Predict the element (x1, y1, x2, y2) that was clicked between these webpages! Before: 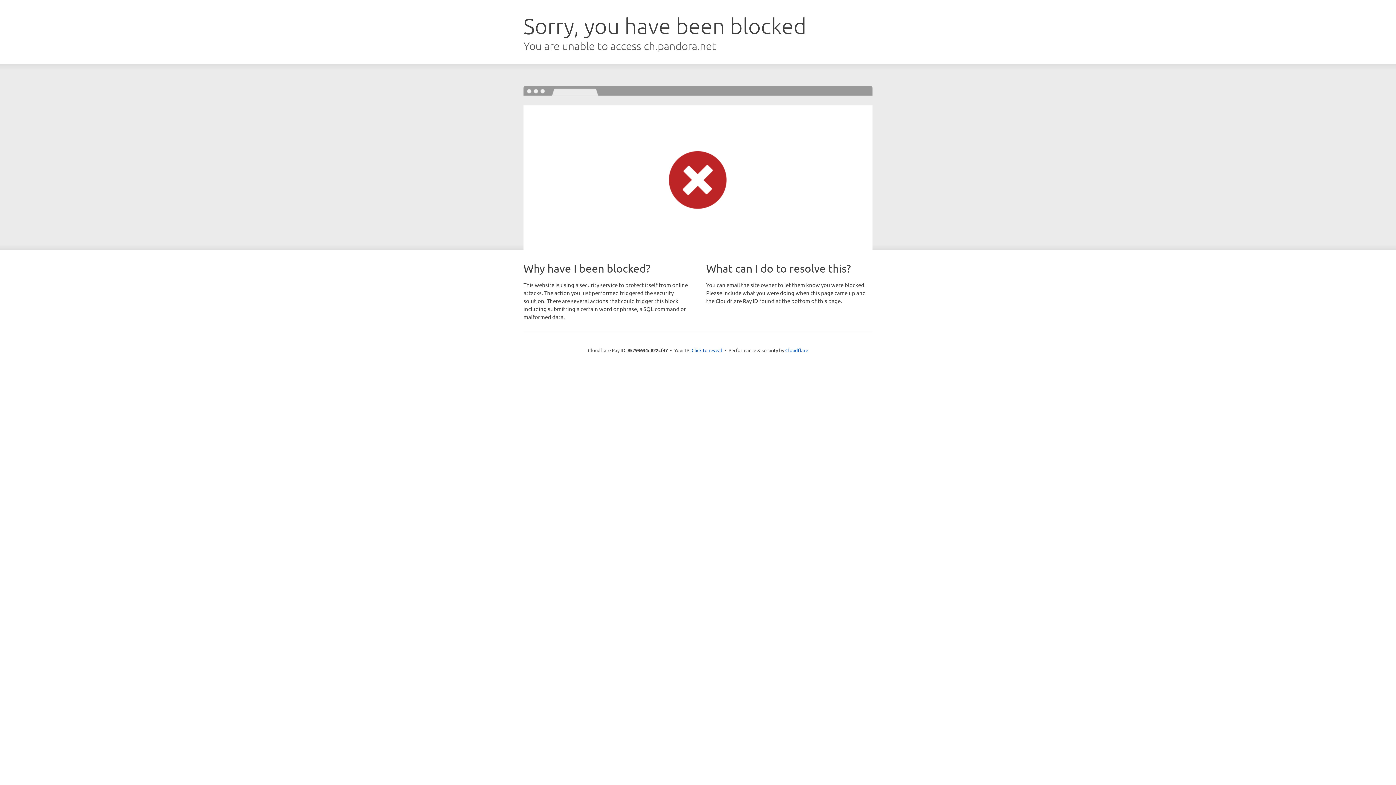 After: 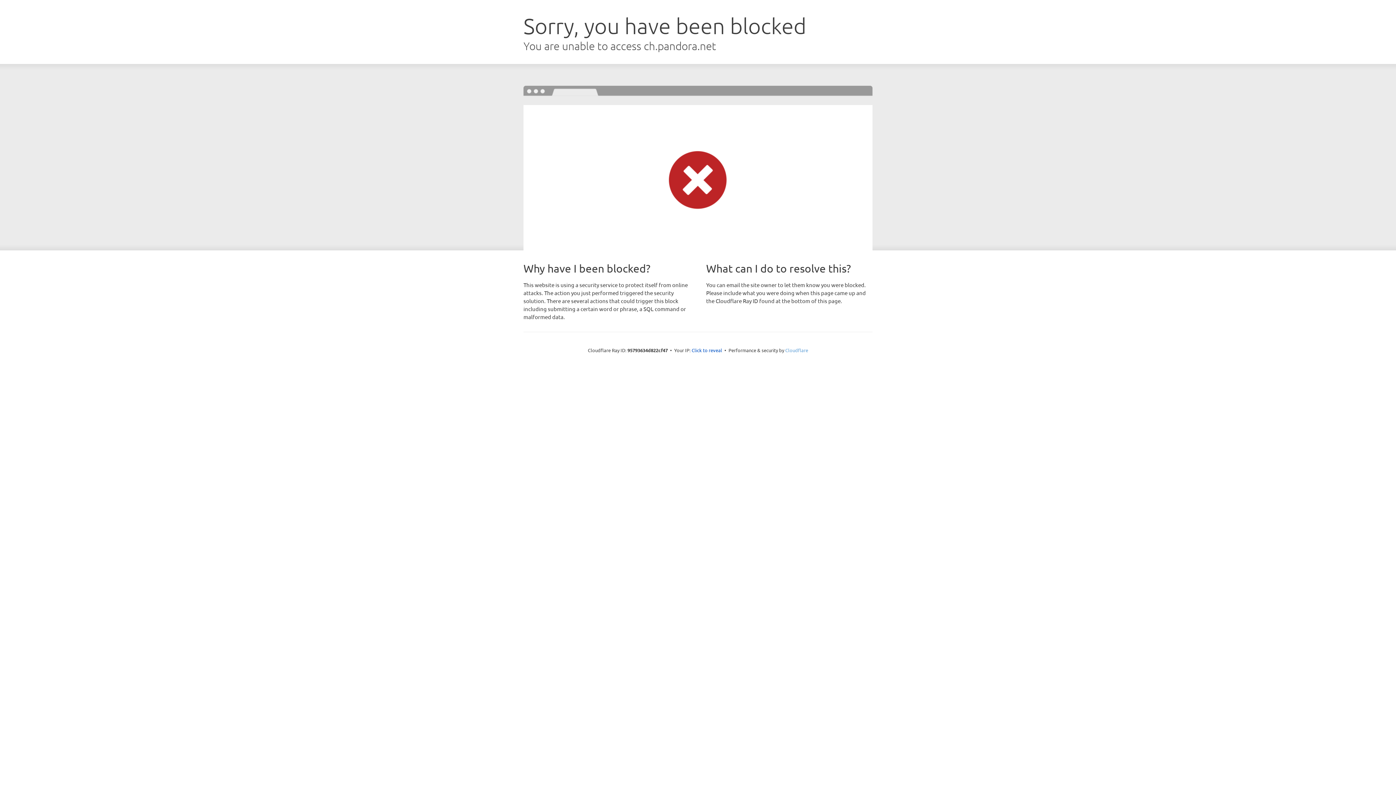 Action: bbox: (785, 347, 808, 353) label: Cloudflare